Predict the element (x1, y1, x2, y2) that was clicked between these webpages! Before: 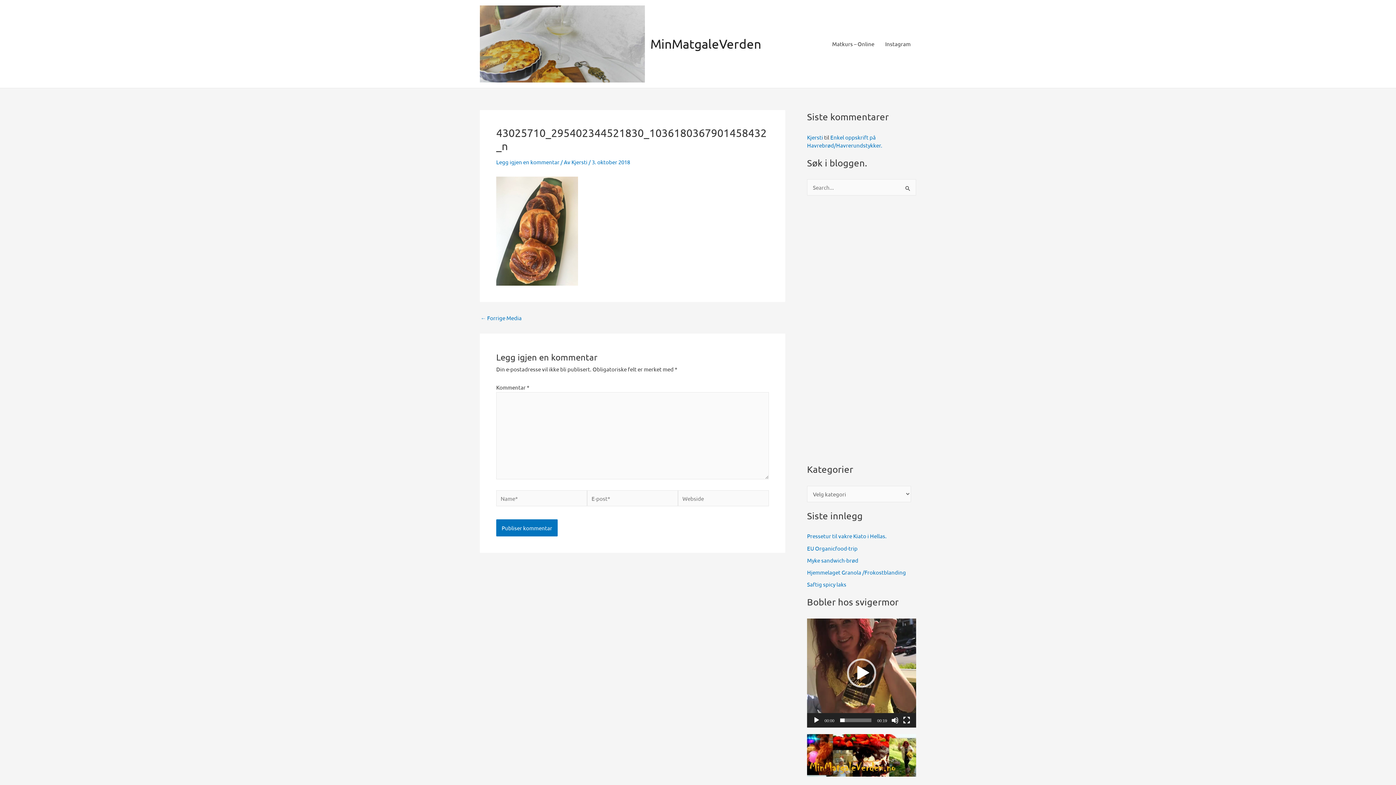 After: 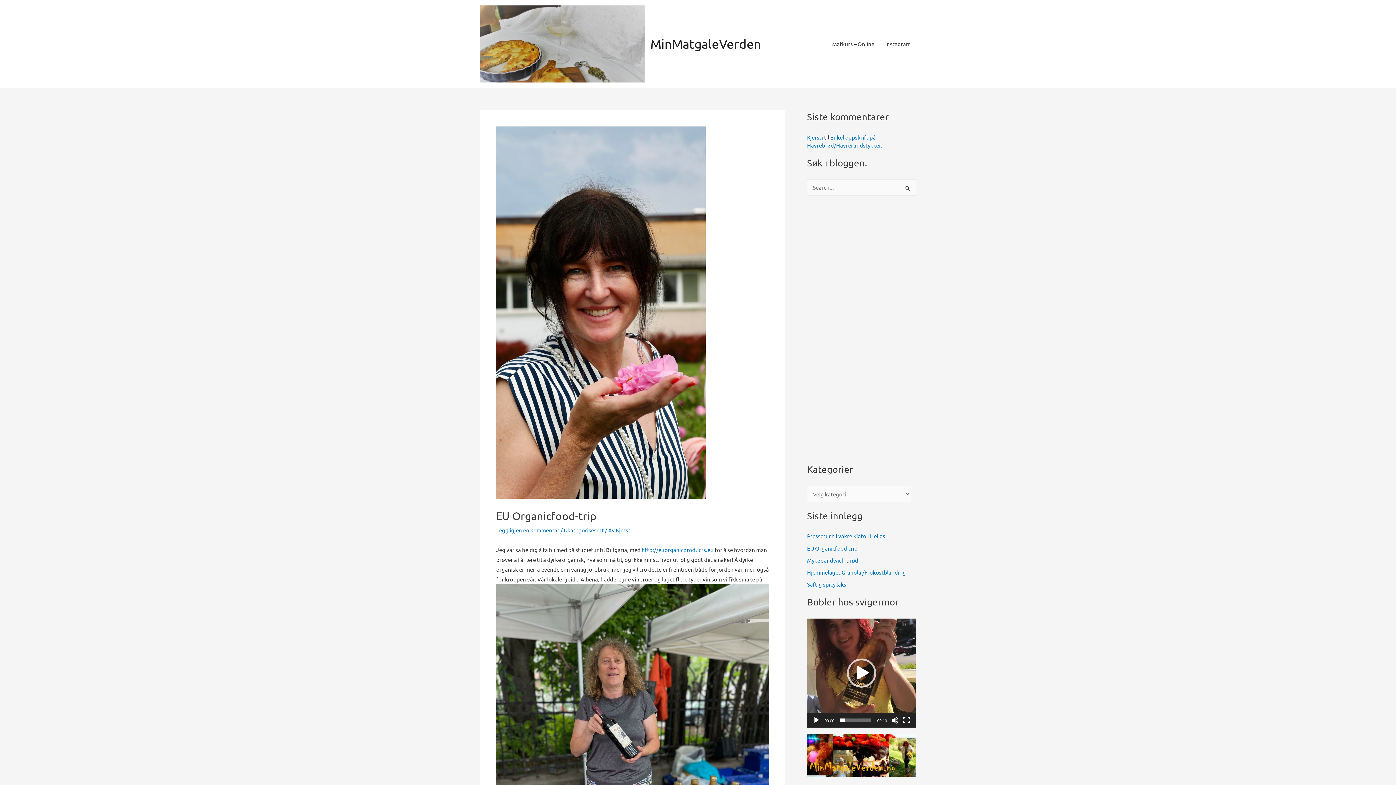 Action: label: EU Organicfood-trip bbox: (807, 544, 857, 551)